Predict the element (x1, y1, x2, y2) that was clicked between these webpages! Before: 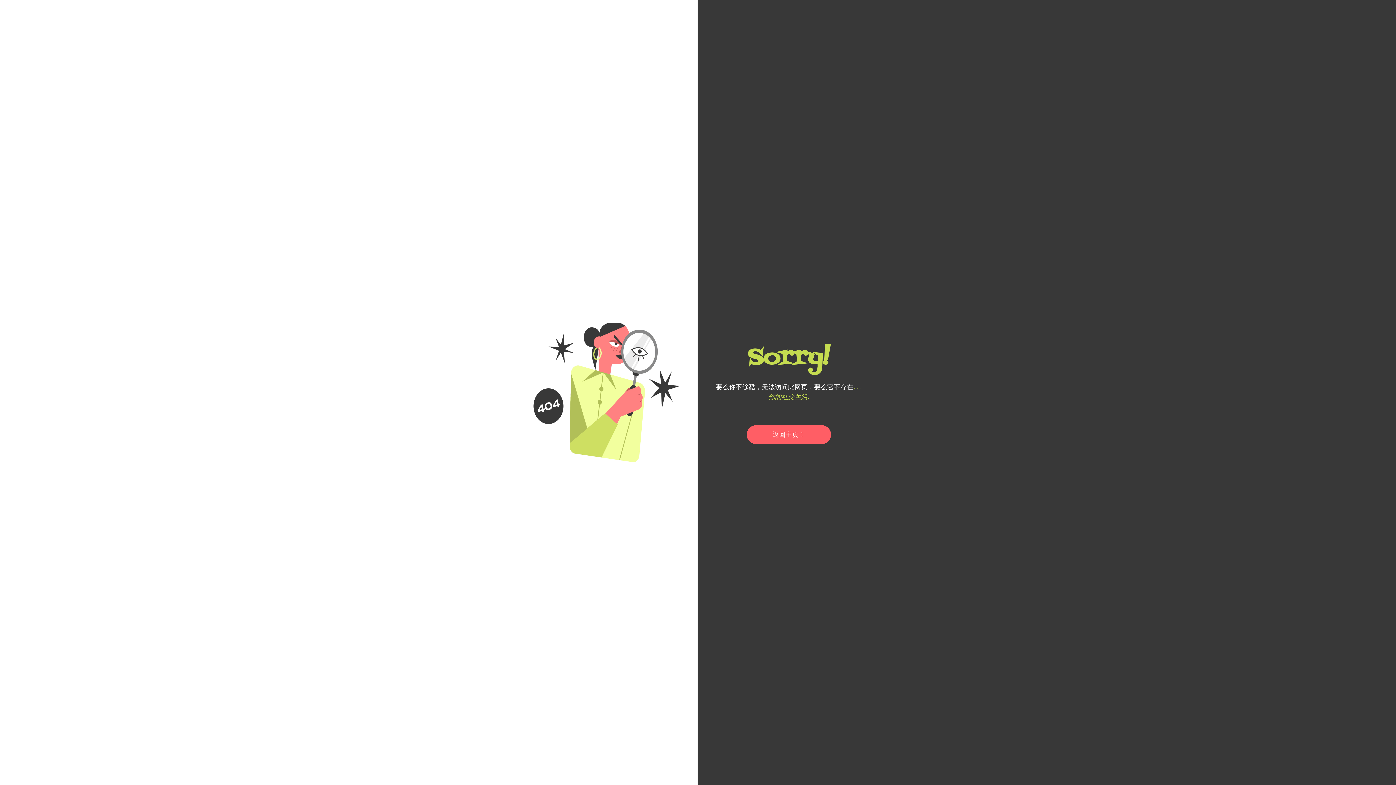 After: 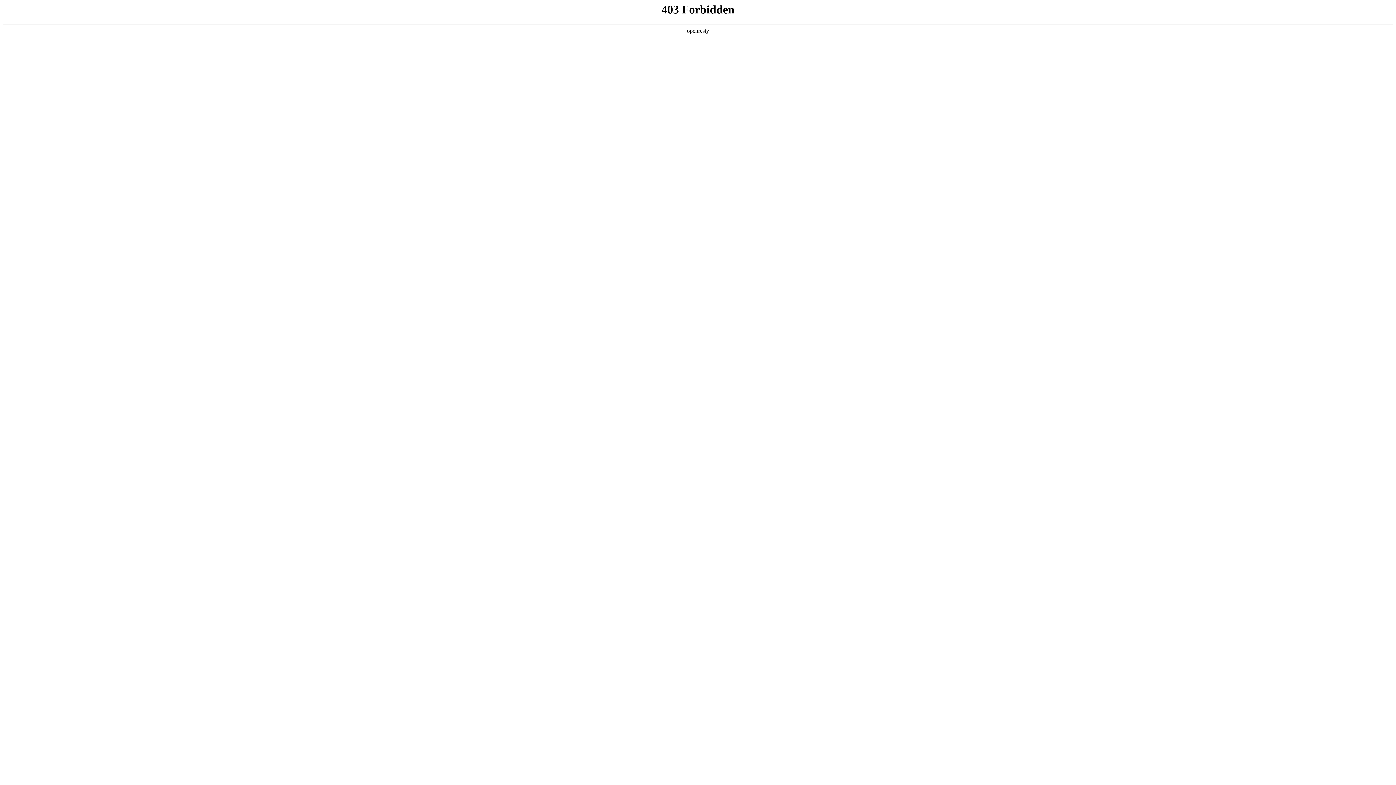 Action: label: 返回主页！ bbox: (746, 425, 831, 444)